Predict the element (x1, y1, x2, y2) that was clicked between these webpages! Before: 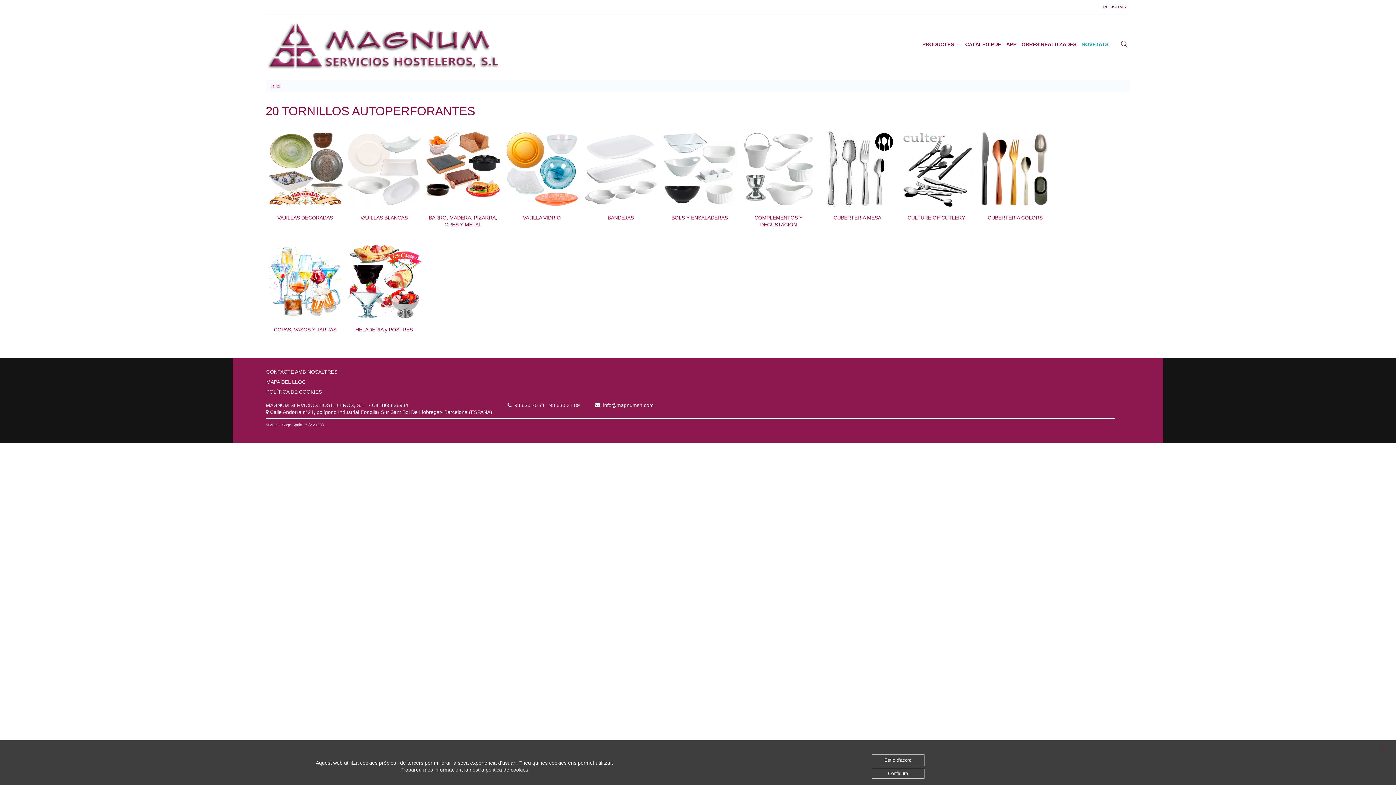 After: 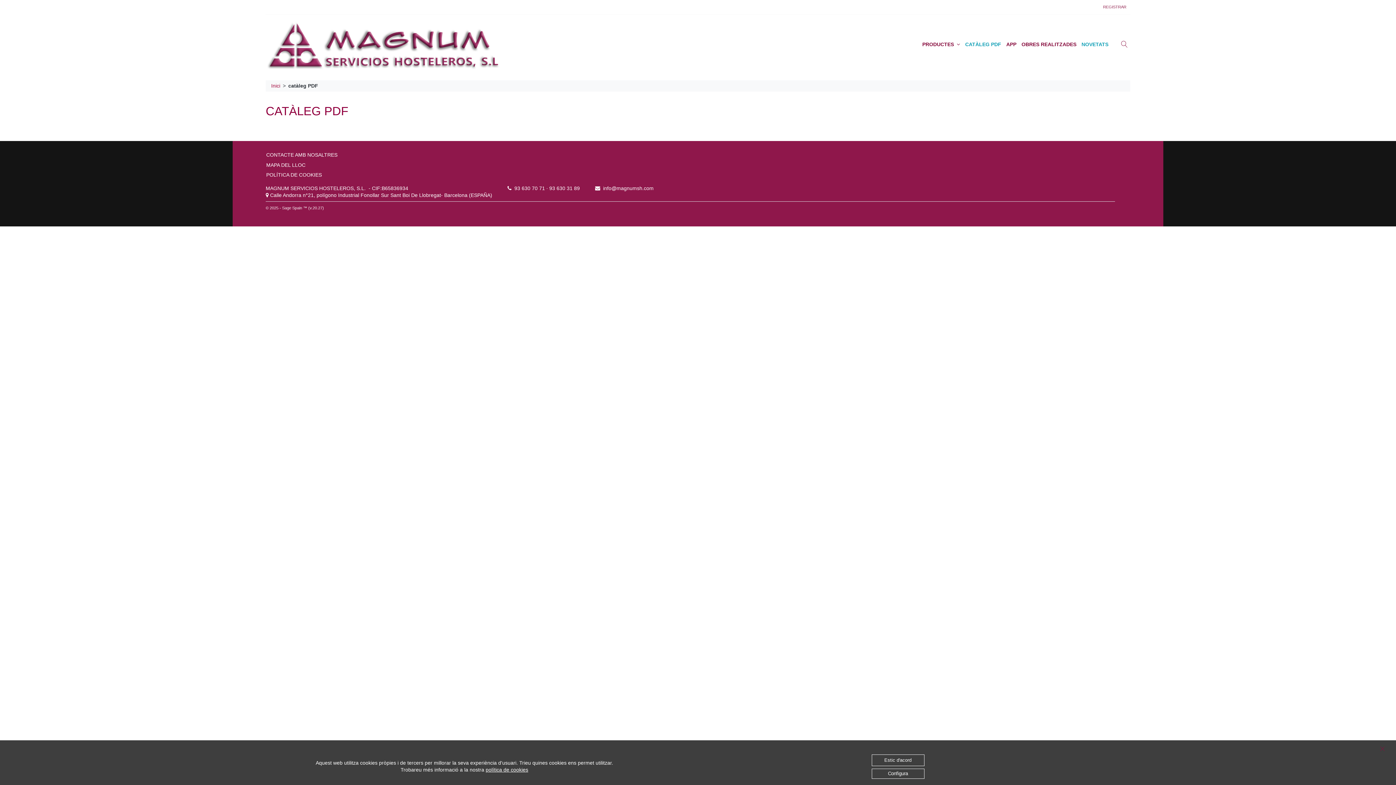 Action: bbox: (965, 17, 1006, 29) label: CATÀLEG PDF